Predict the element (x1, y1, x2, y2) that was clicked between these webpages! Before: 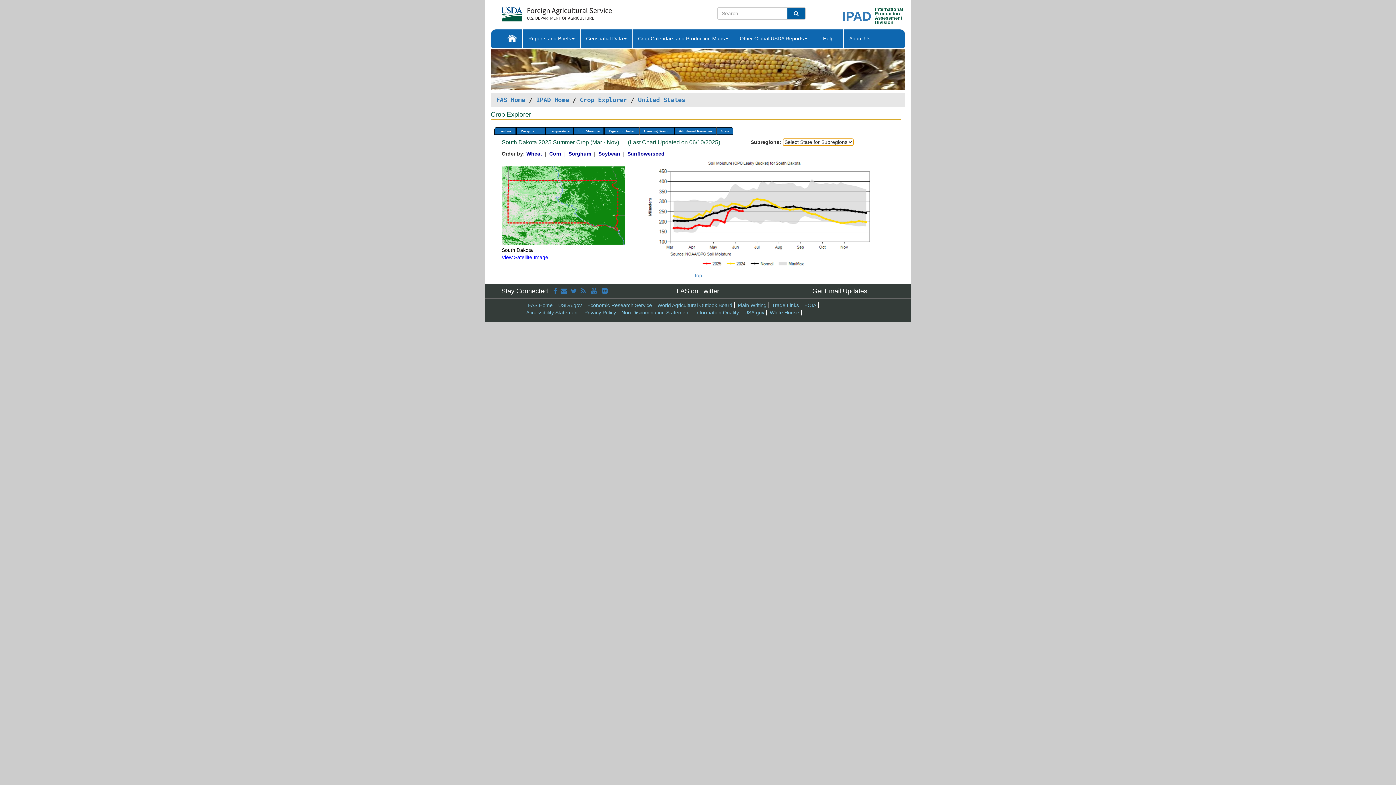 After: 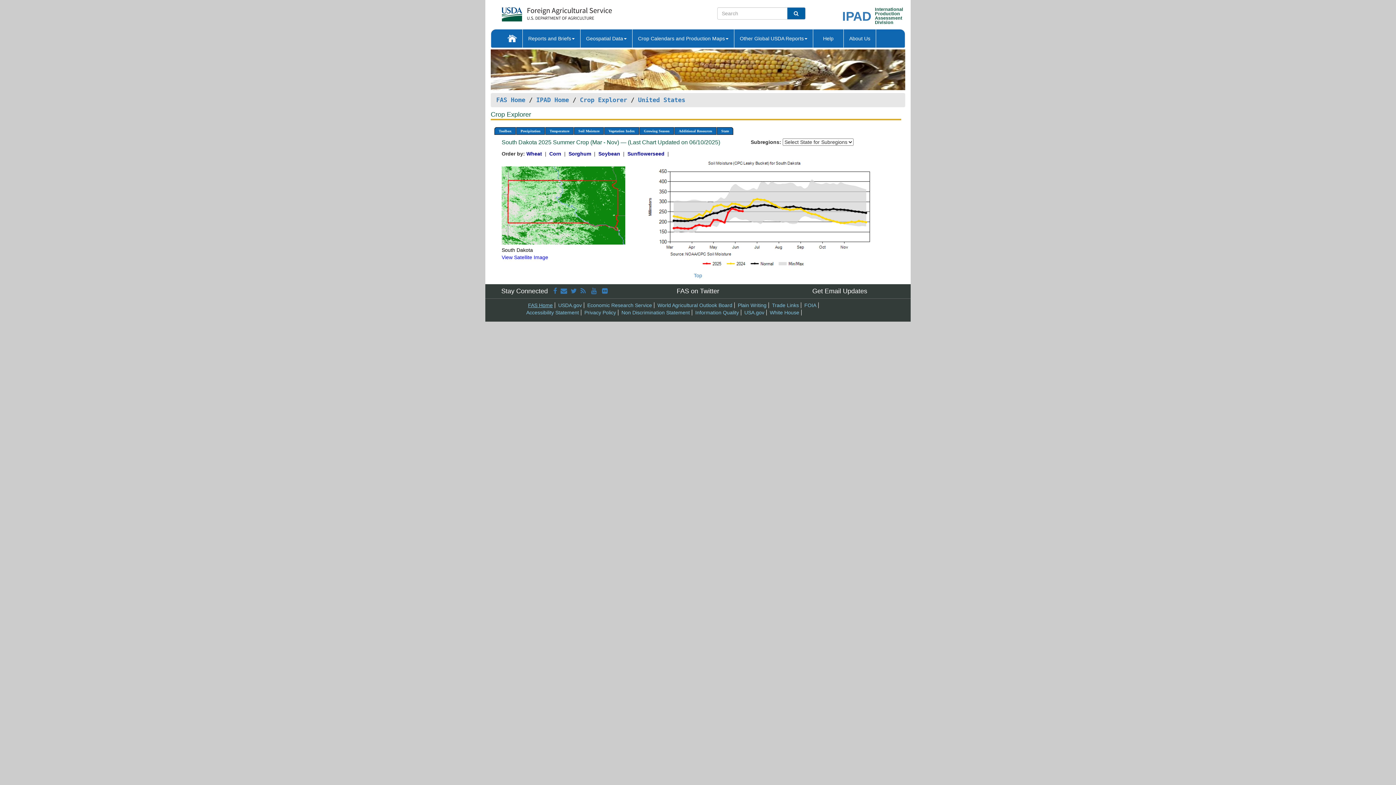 Action: label: FAS Home bbox: (528, 302, 552, 308)